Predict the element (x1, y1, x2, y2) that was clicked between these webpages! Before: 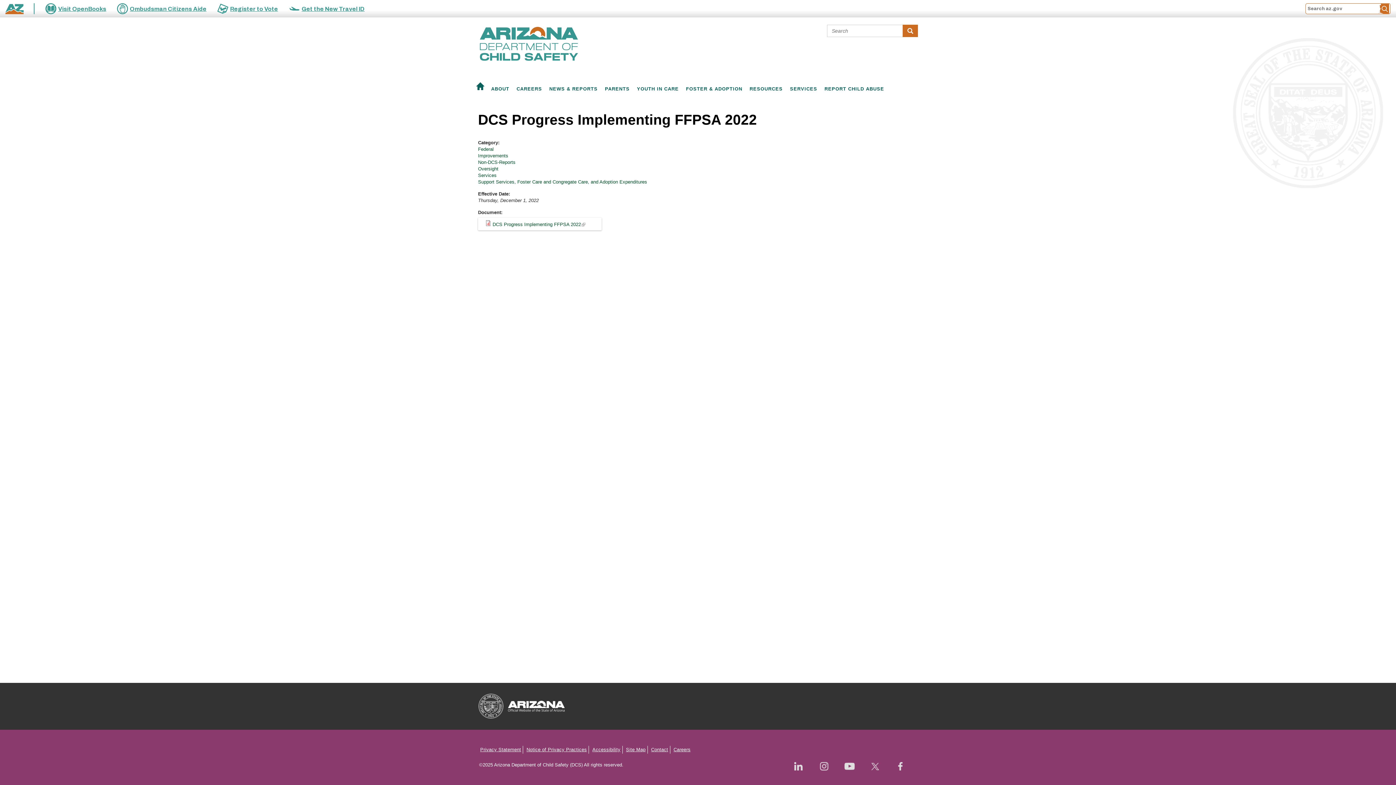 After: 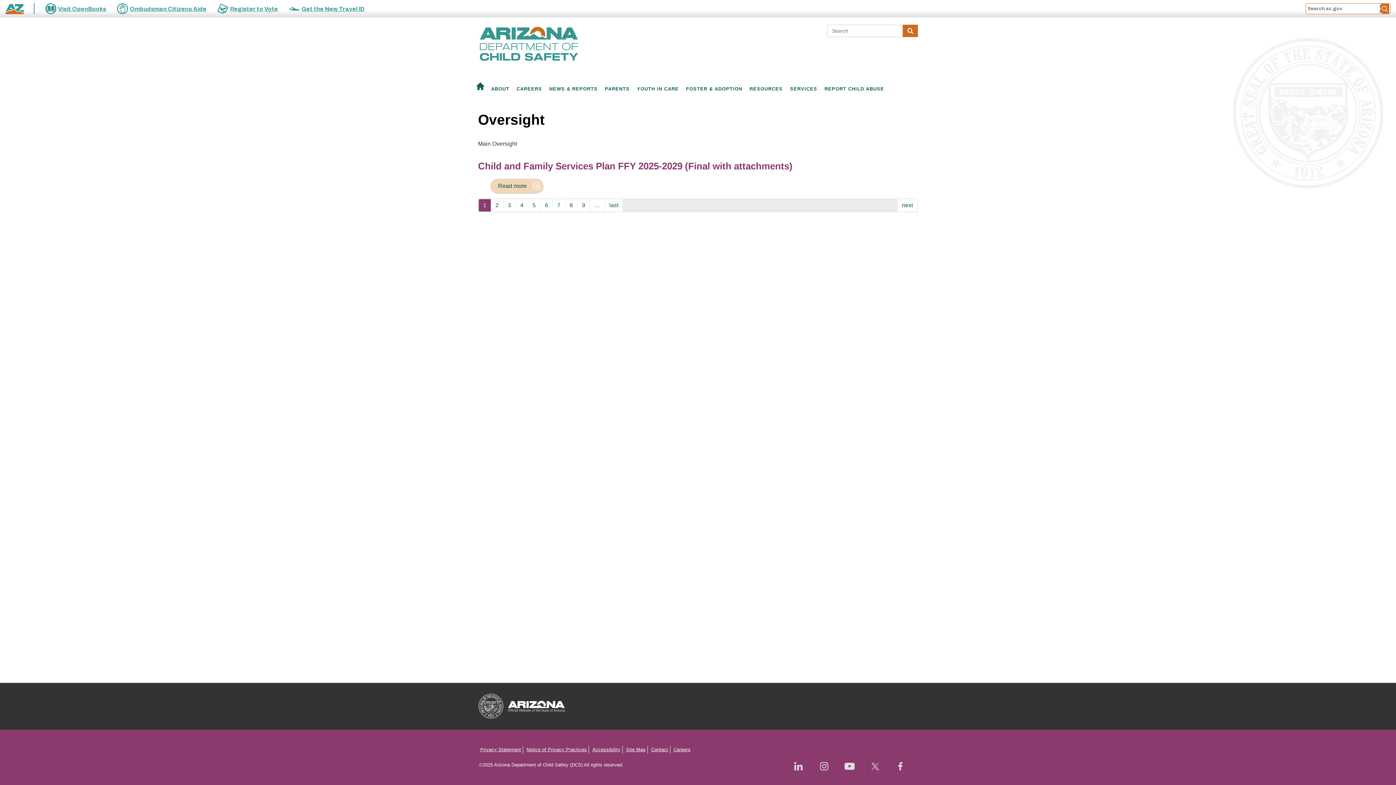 Action: bbox: (478, 166, 498, 171) label: Oversight